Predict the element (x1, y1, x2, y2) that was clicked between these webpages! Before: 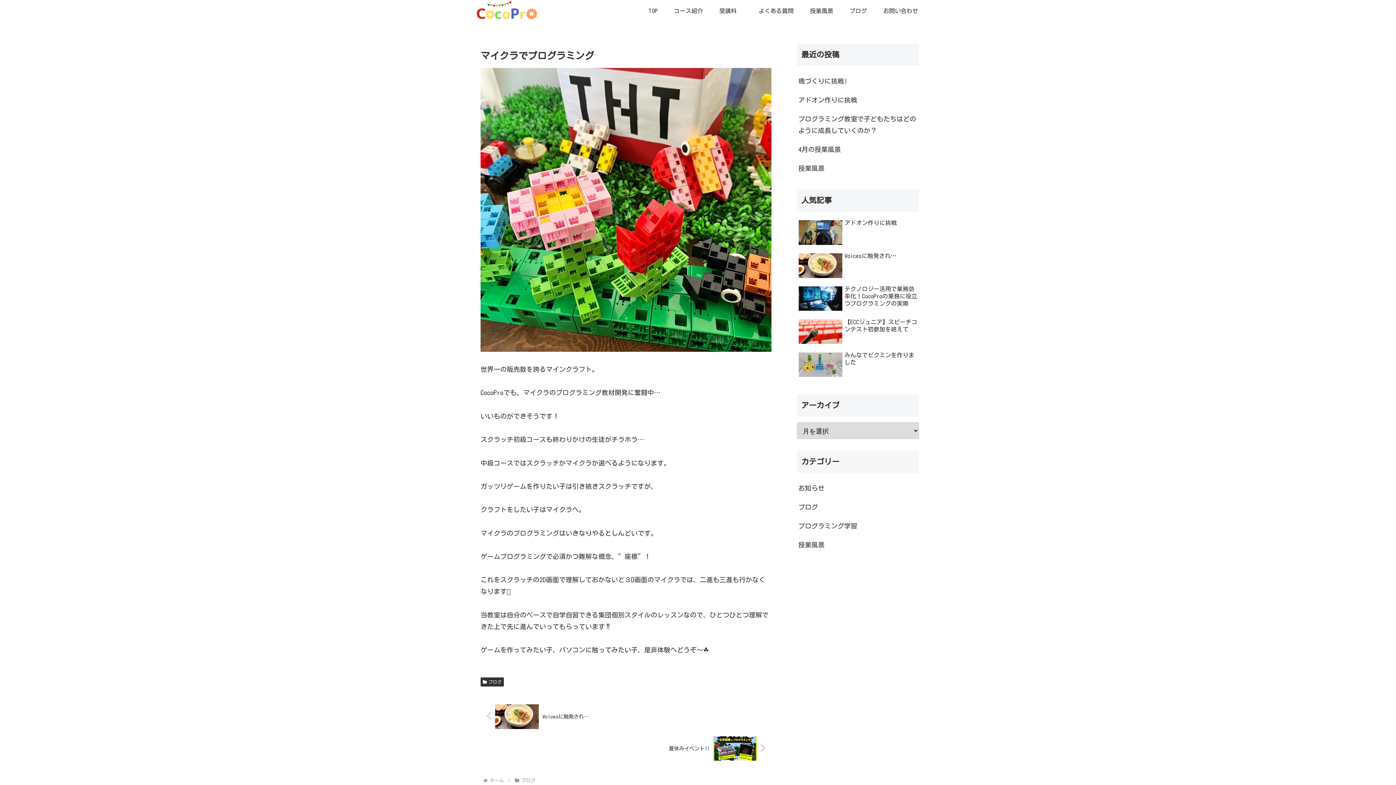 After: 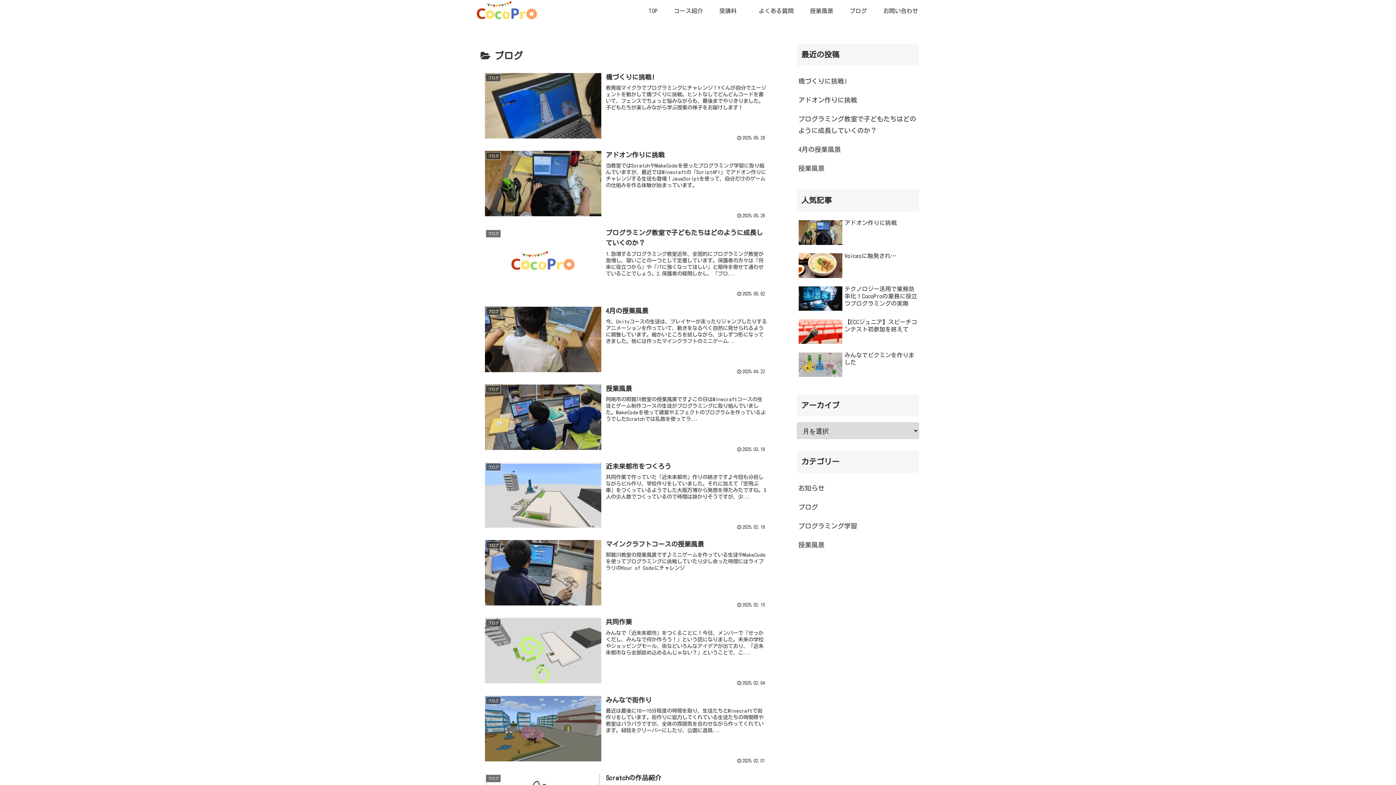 Action: label: ブログ bbox: (797, 497, 919, 516)